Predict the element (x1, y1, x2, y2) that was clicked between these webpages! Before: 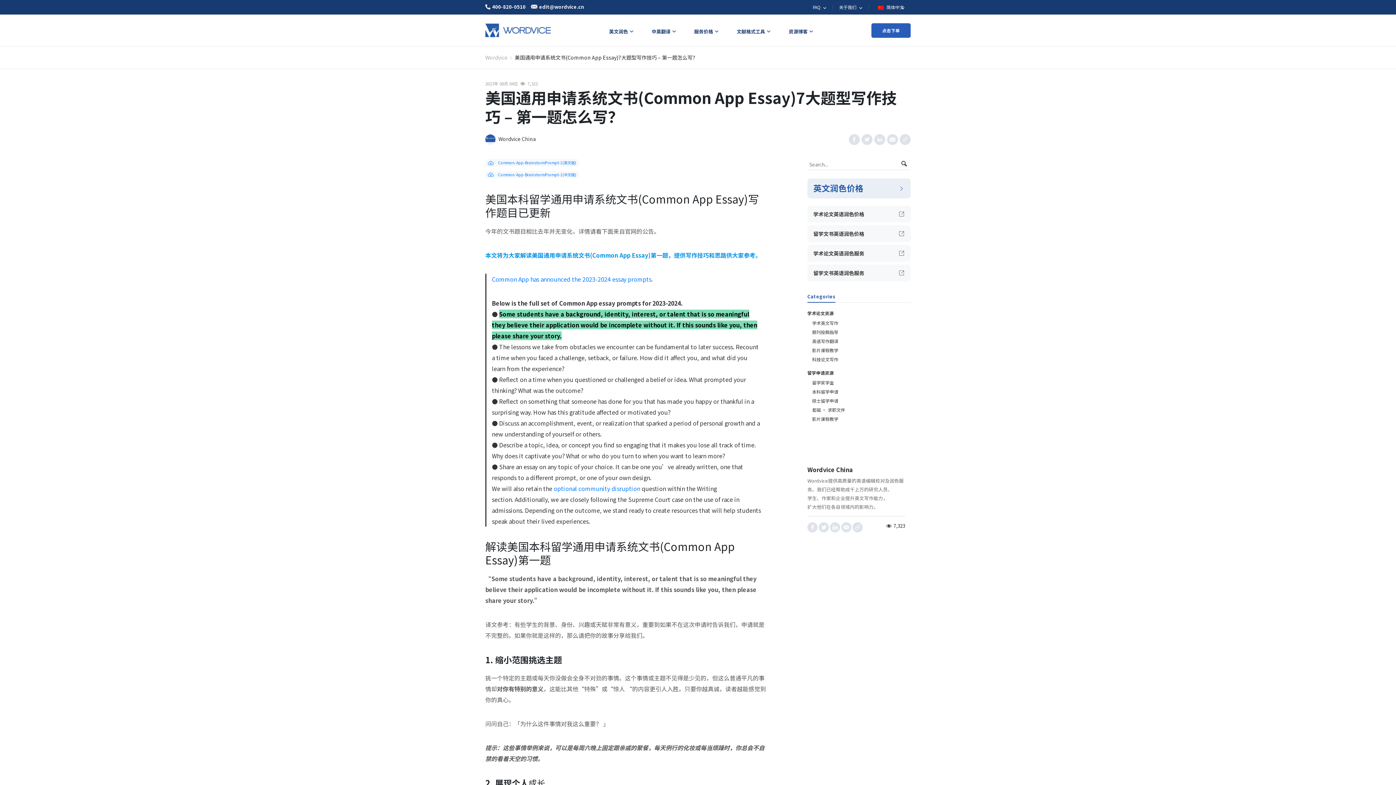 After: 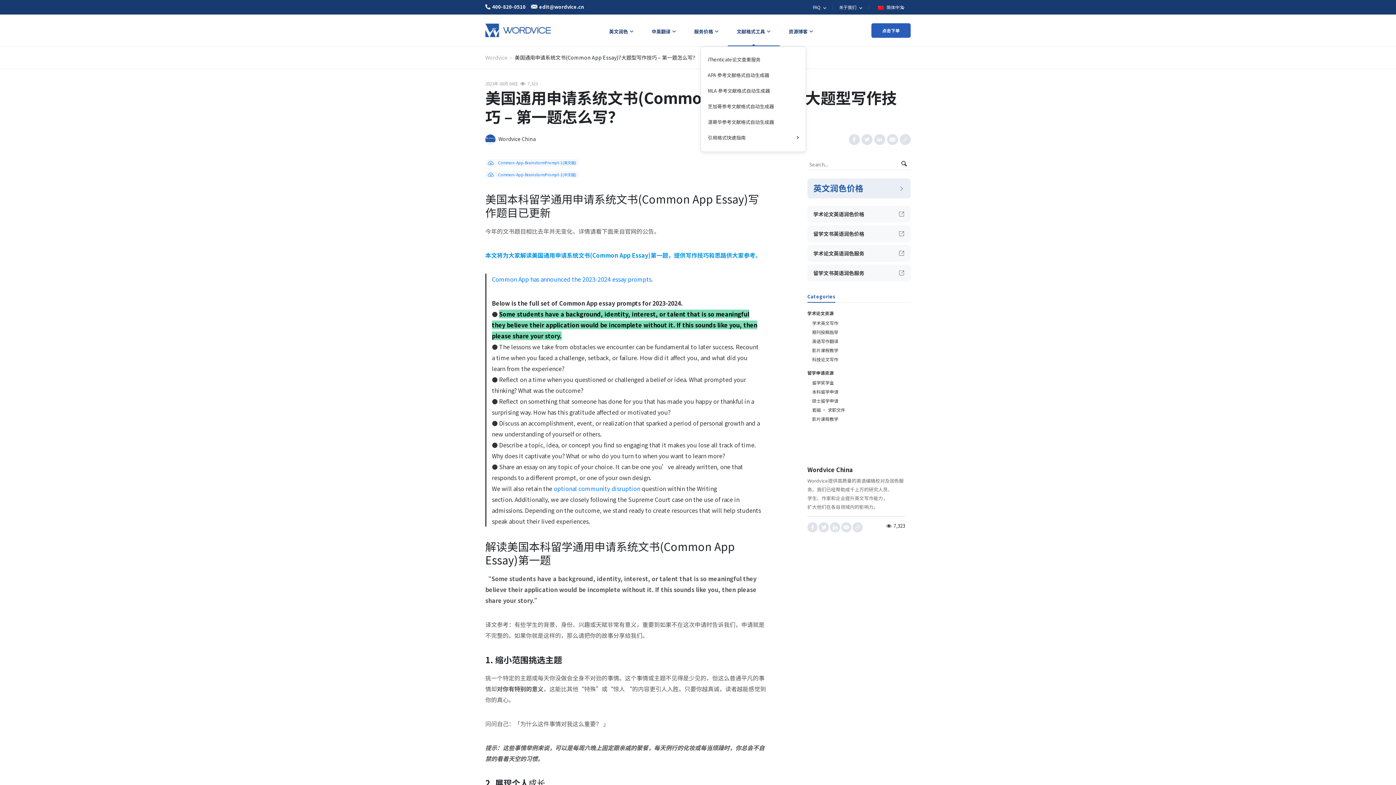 Action: label: 文献格式工具 bbox: (727, 14, 779, 46)